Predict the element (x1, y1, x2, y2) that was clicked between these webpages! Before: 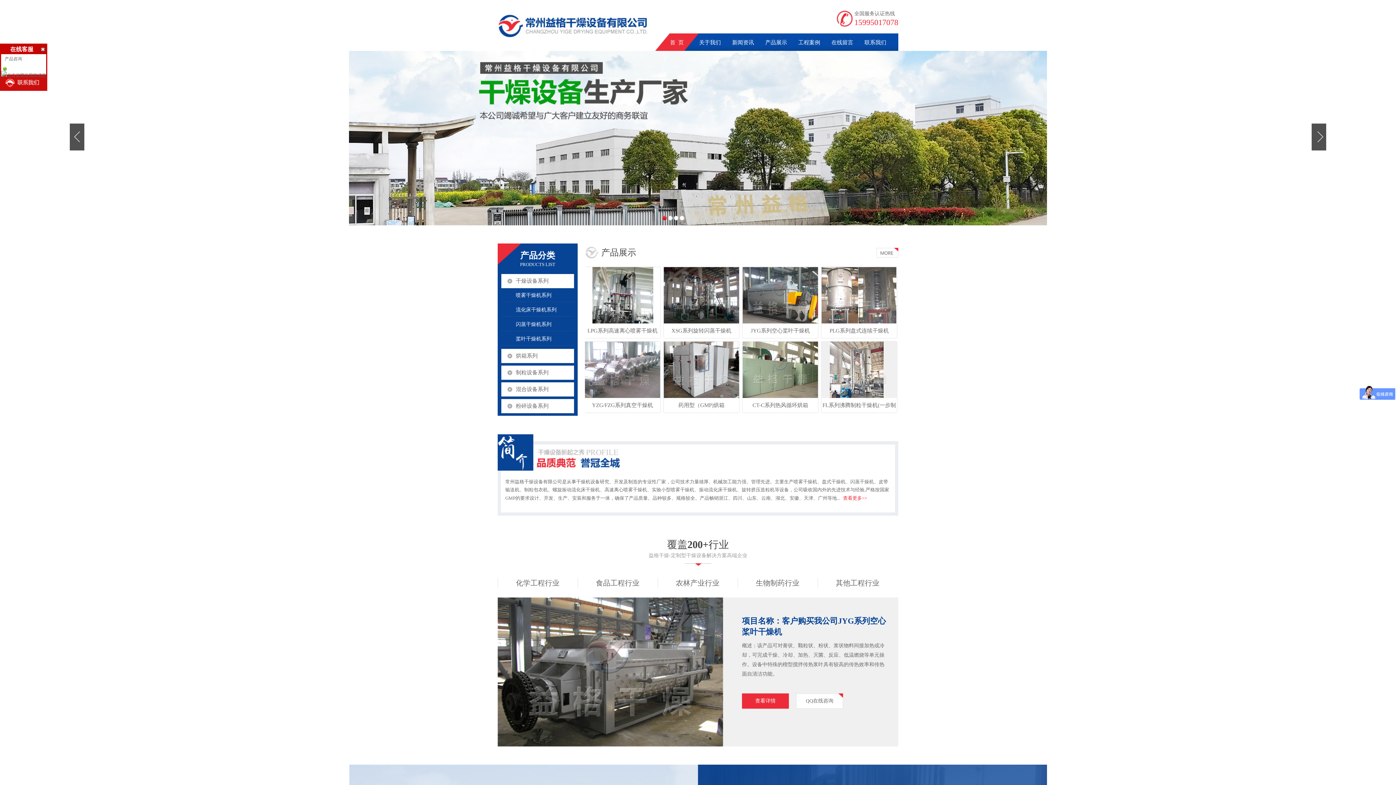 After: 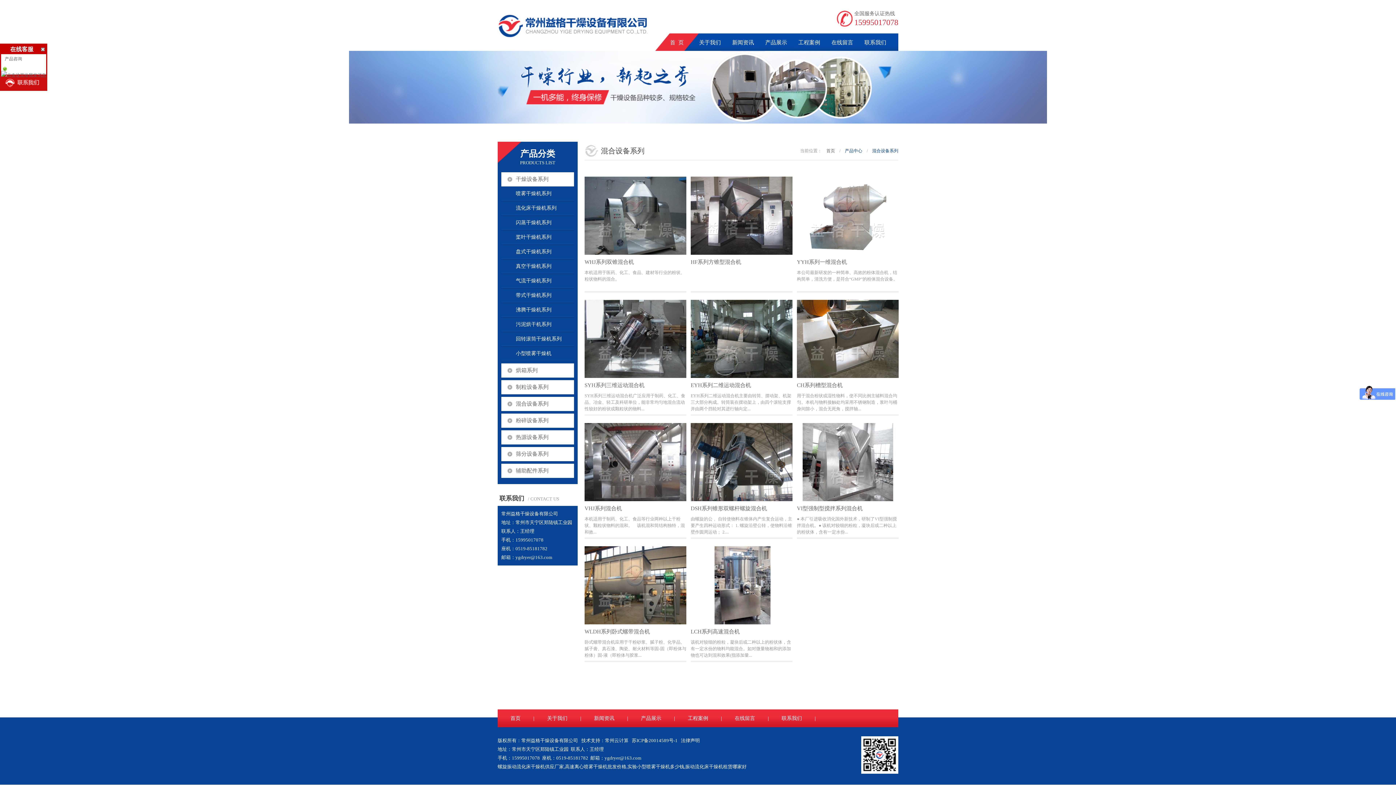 Action: label: 混合设备系列 bbox: (501, 382, 574, 396)